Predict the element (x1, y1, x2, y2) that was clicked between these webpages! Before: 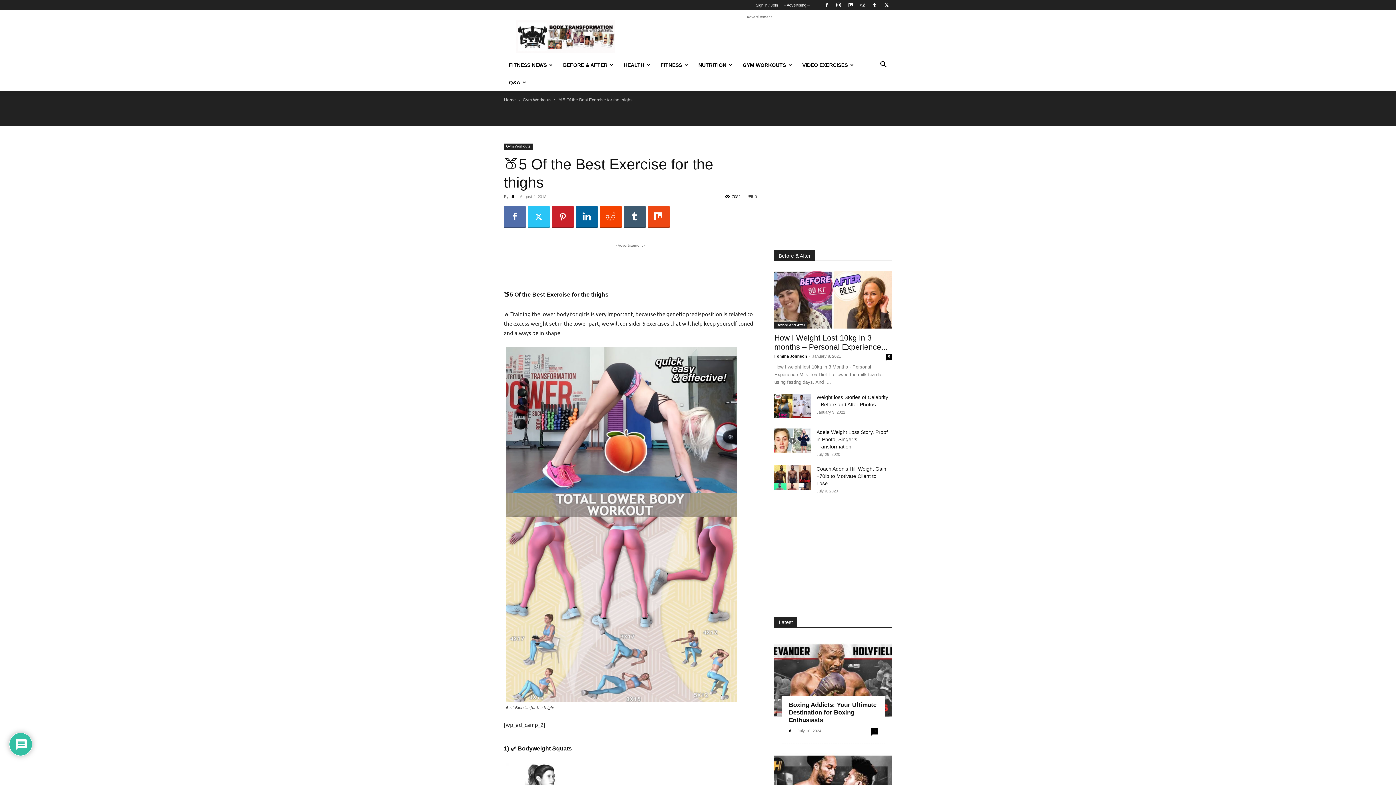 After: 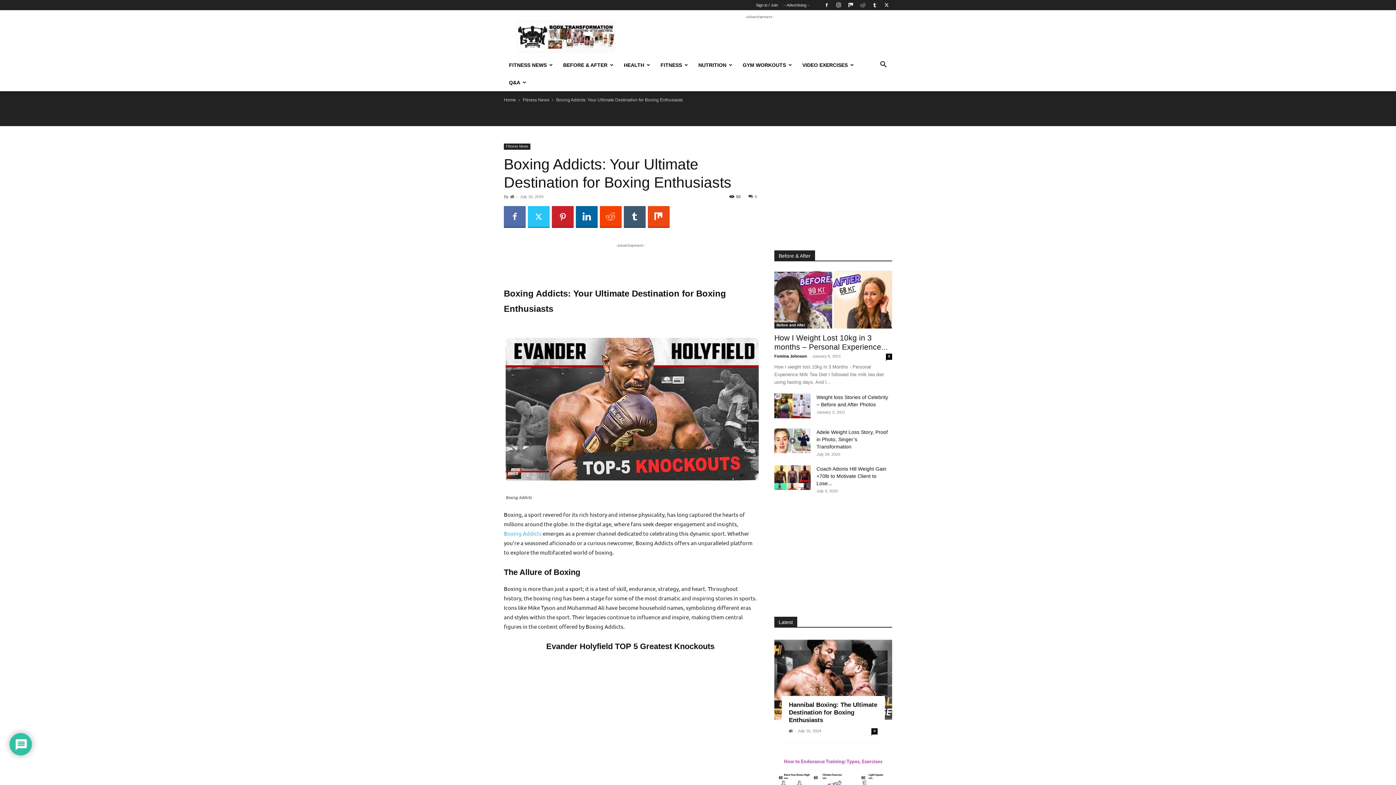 Action: bbox: (774, 637, 892, 722)